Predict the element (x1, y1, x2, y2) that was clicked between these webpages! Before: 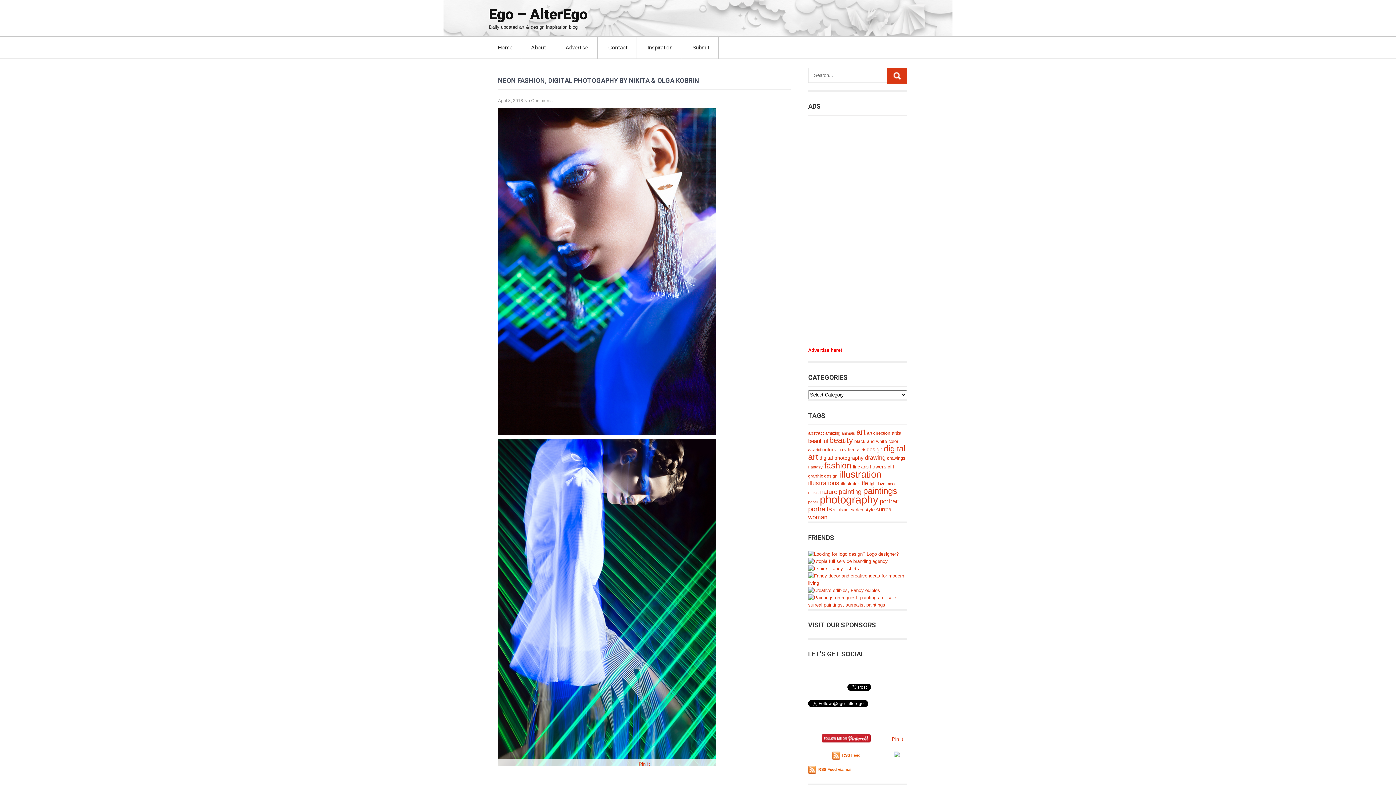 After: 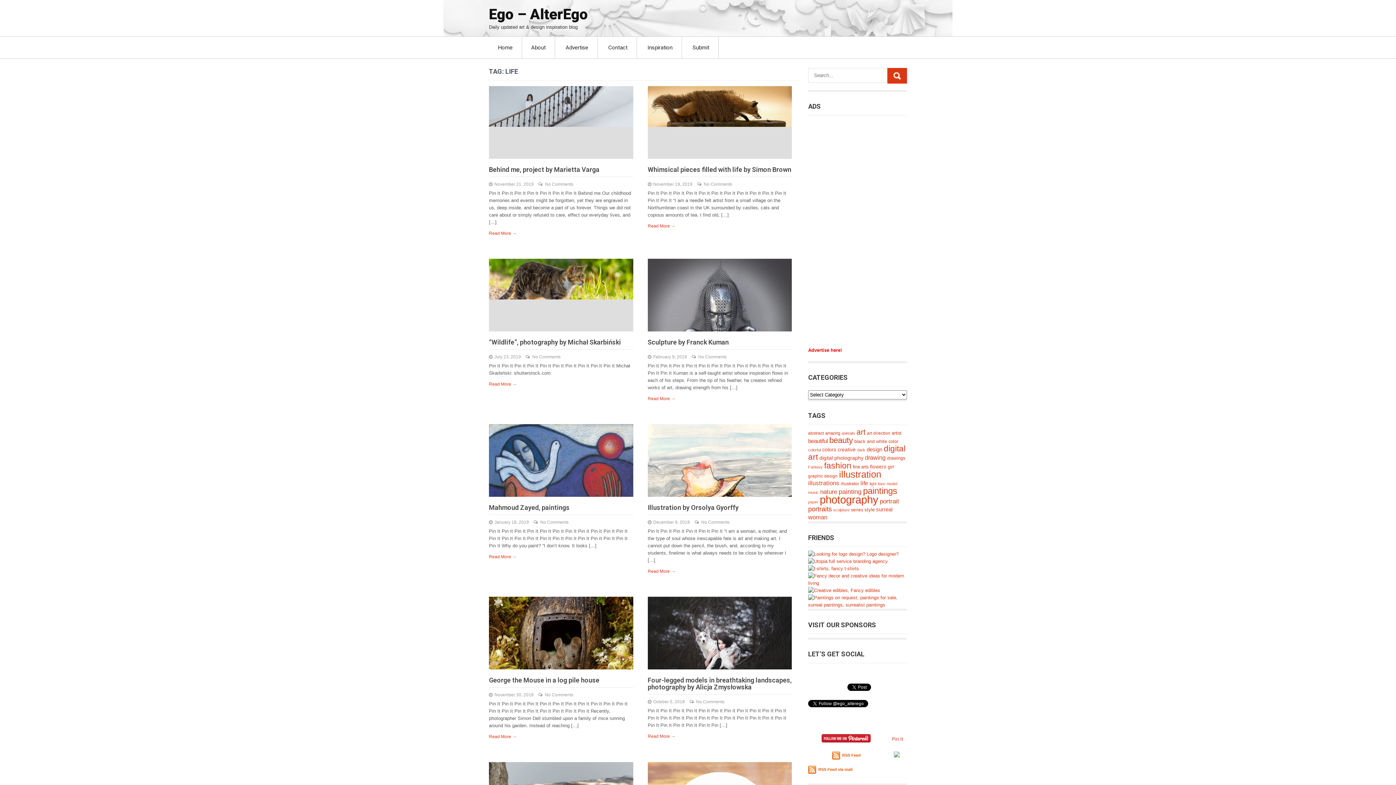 Action: label: life (169 items) bbox: (860, 480, 868, 486)